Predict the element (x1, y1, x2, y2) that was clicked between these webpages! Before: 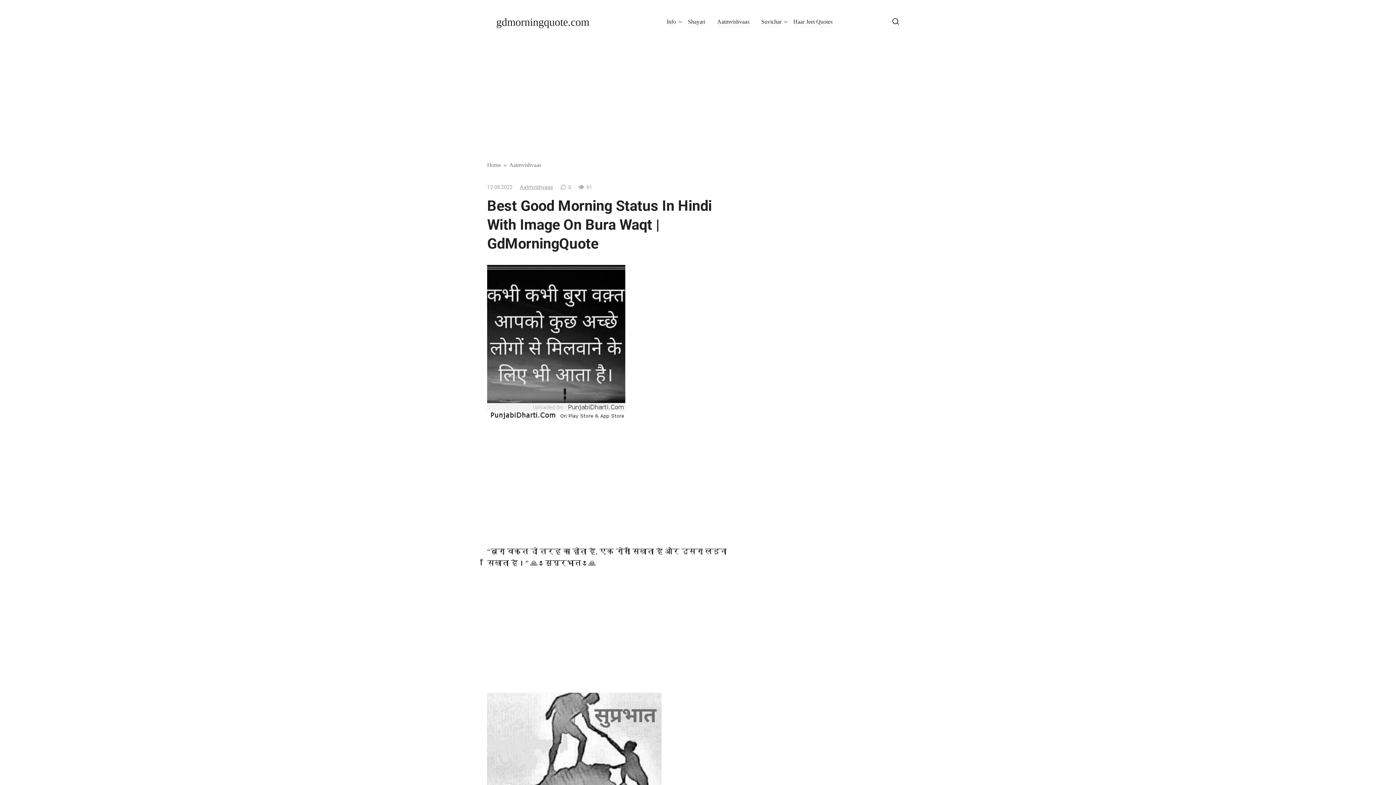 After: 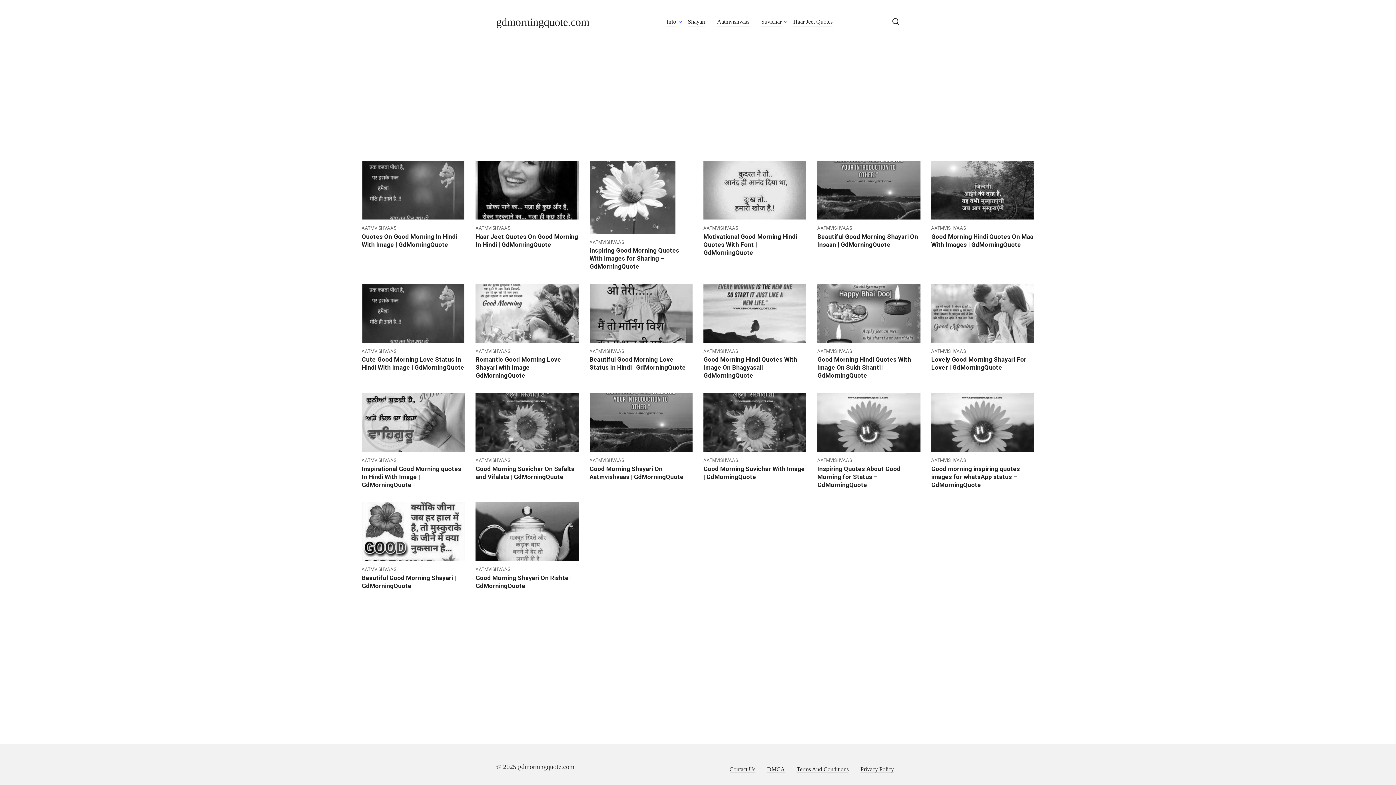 Action: label: Home bbox: (487, 161, 501, 167)